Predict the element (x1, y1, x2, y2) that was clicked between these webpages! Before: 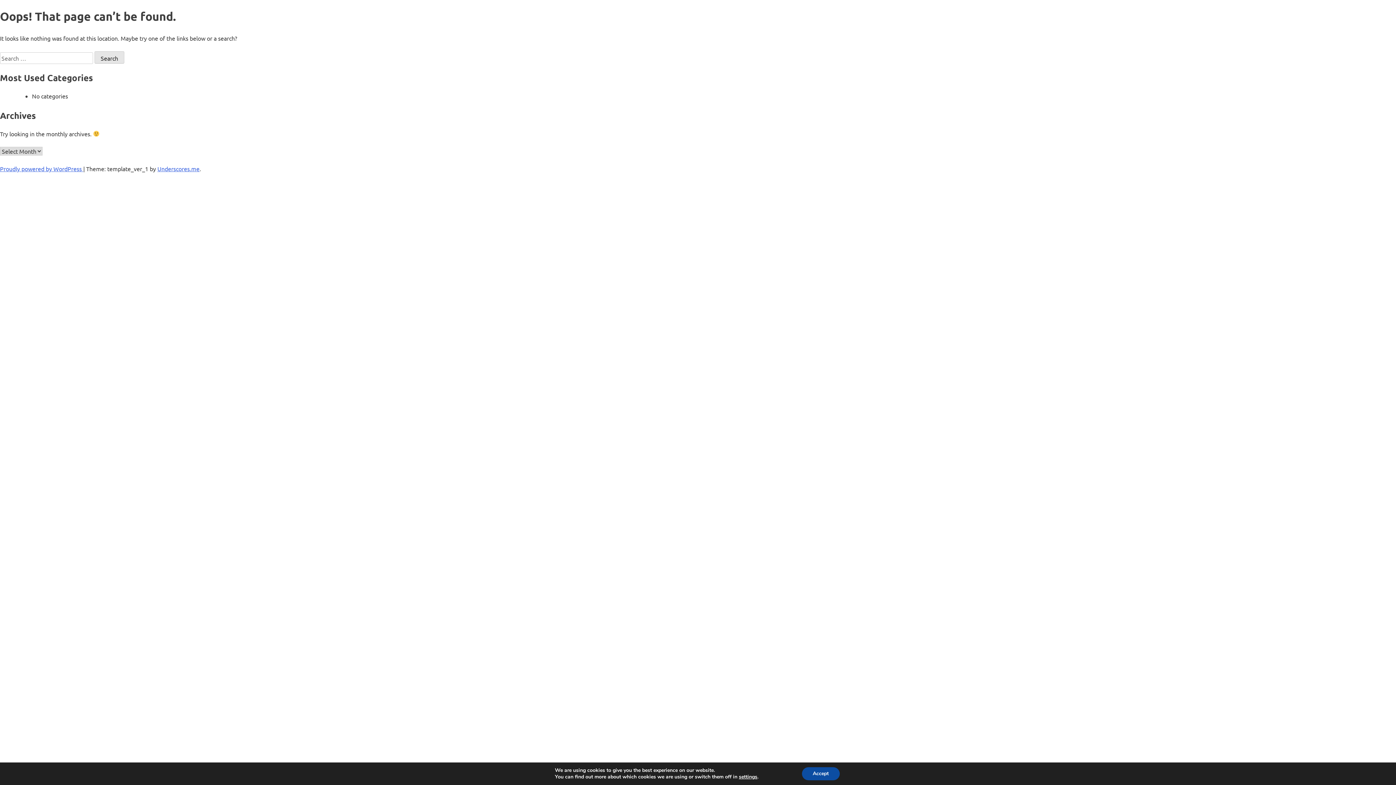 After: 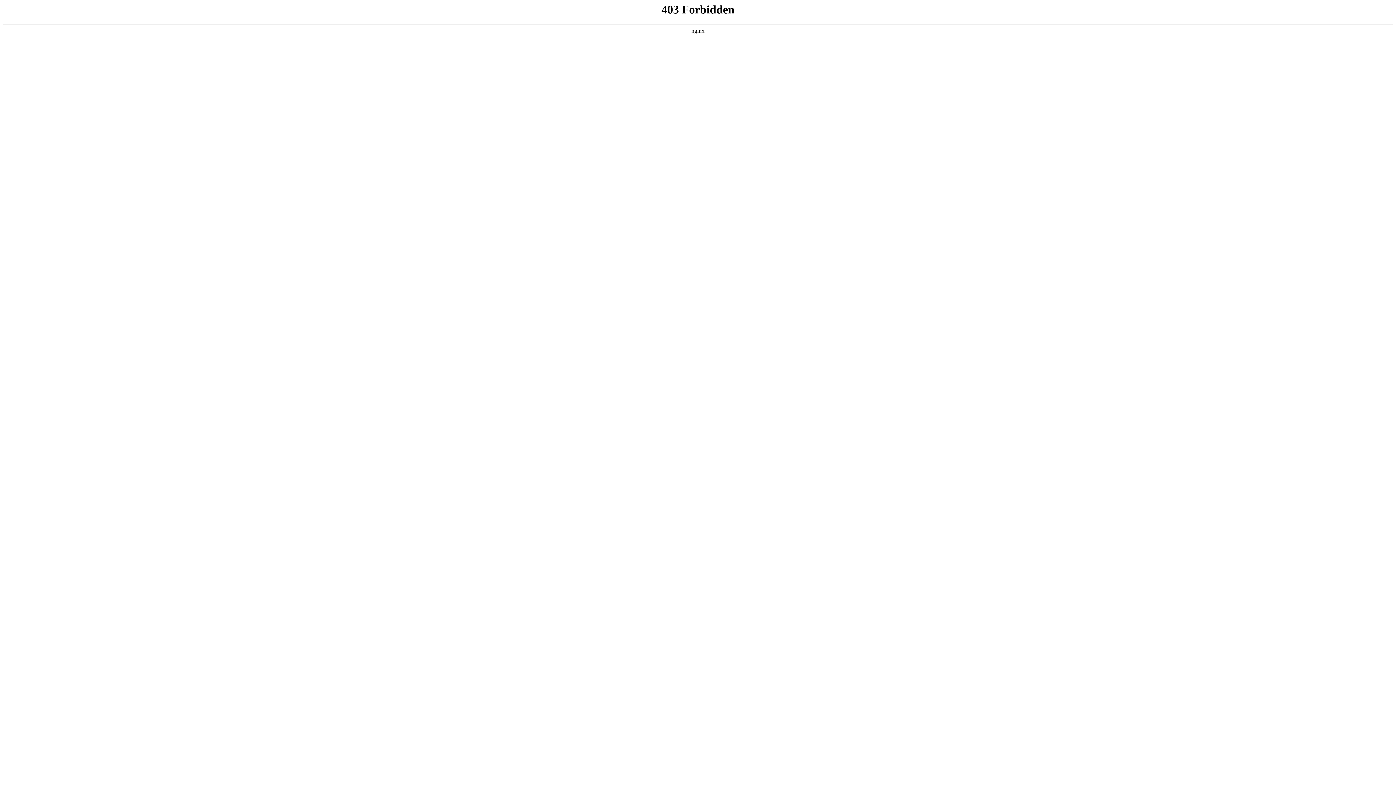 Action: label: Proudly powered by WordPress  bbox: (0, 165, 83, 172)